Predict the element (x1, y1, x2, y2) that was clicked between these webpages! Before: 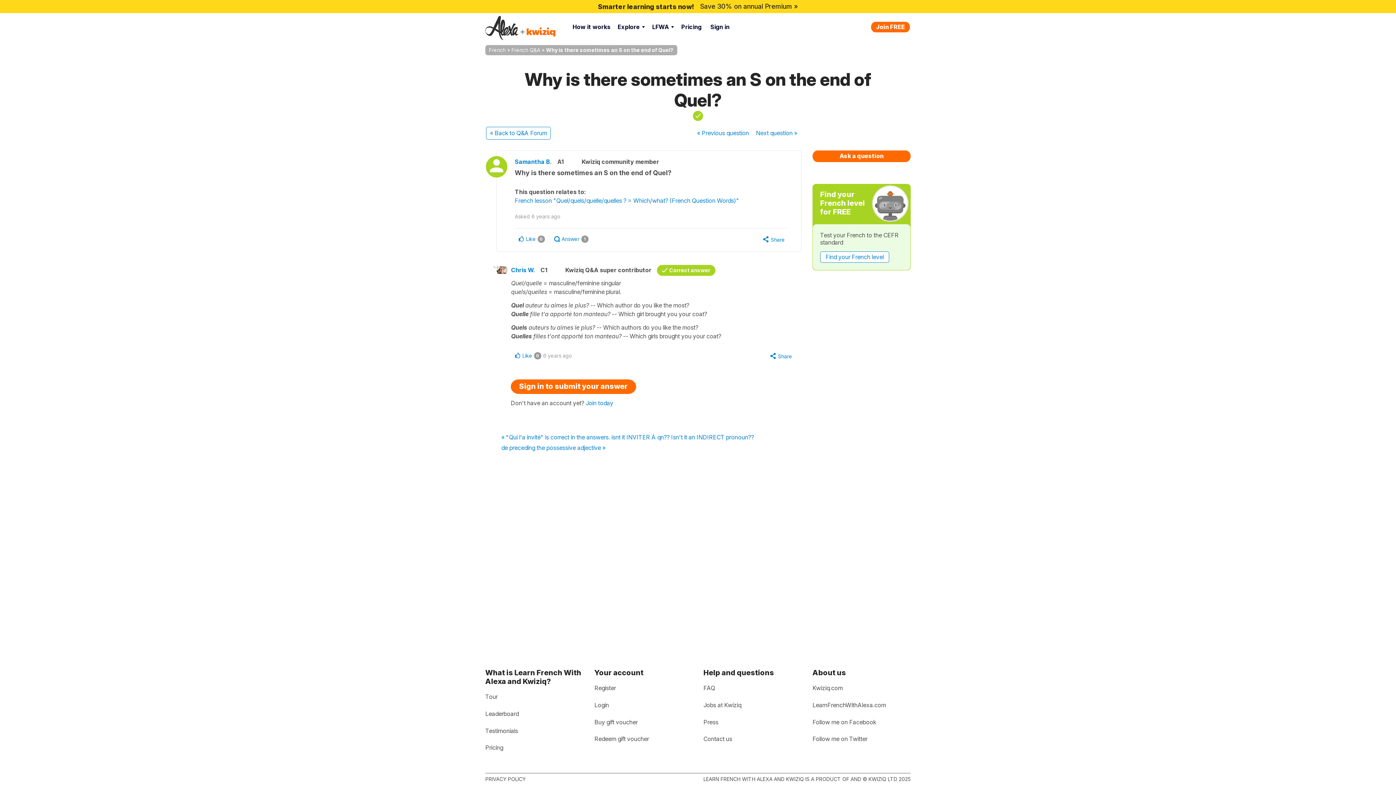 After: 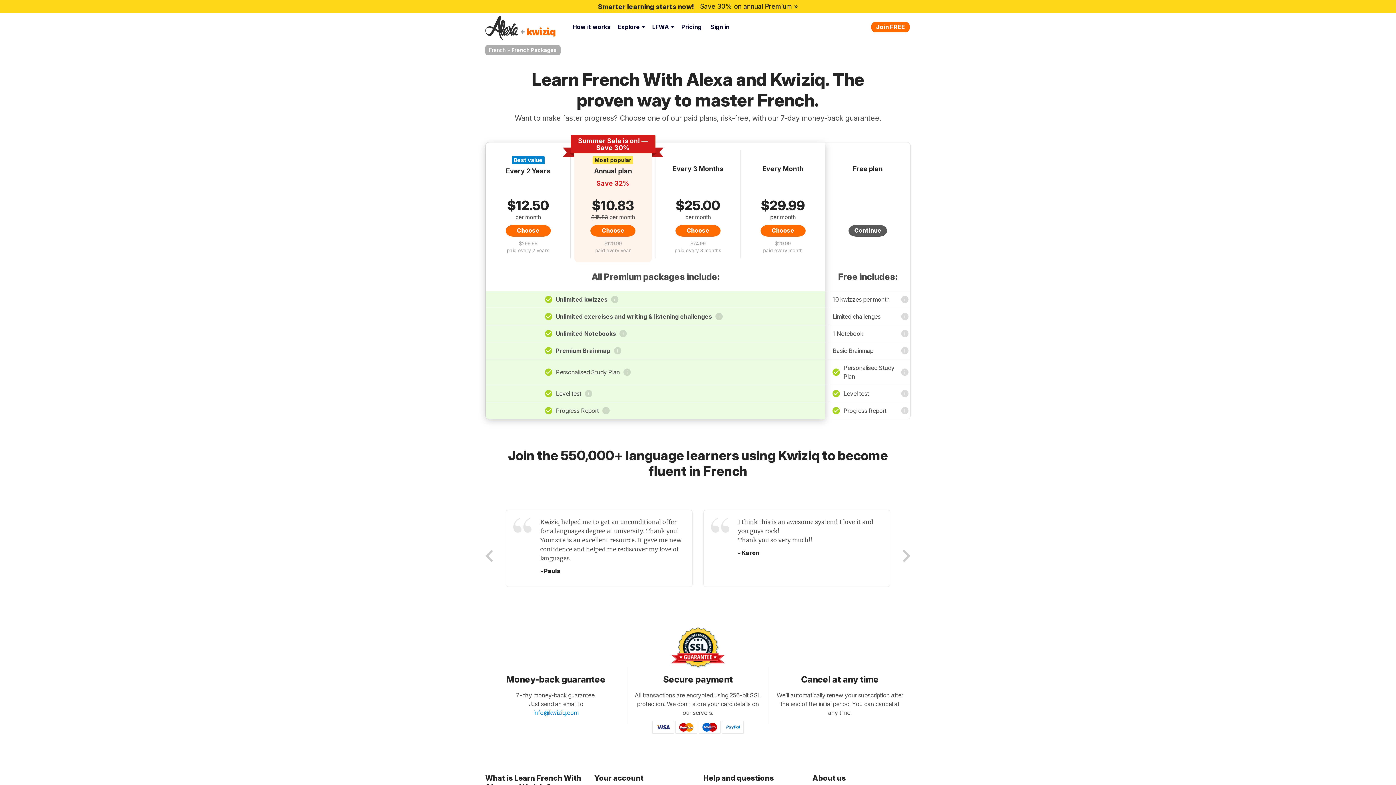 Action: bbox: (0, 0, 1396, 13) label: Smarter learning starts now!
Save 30% on annual Premium »